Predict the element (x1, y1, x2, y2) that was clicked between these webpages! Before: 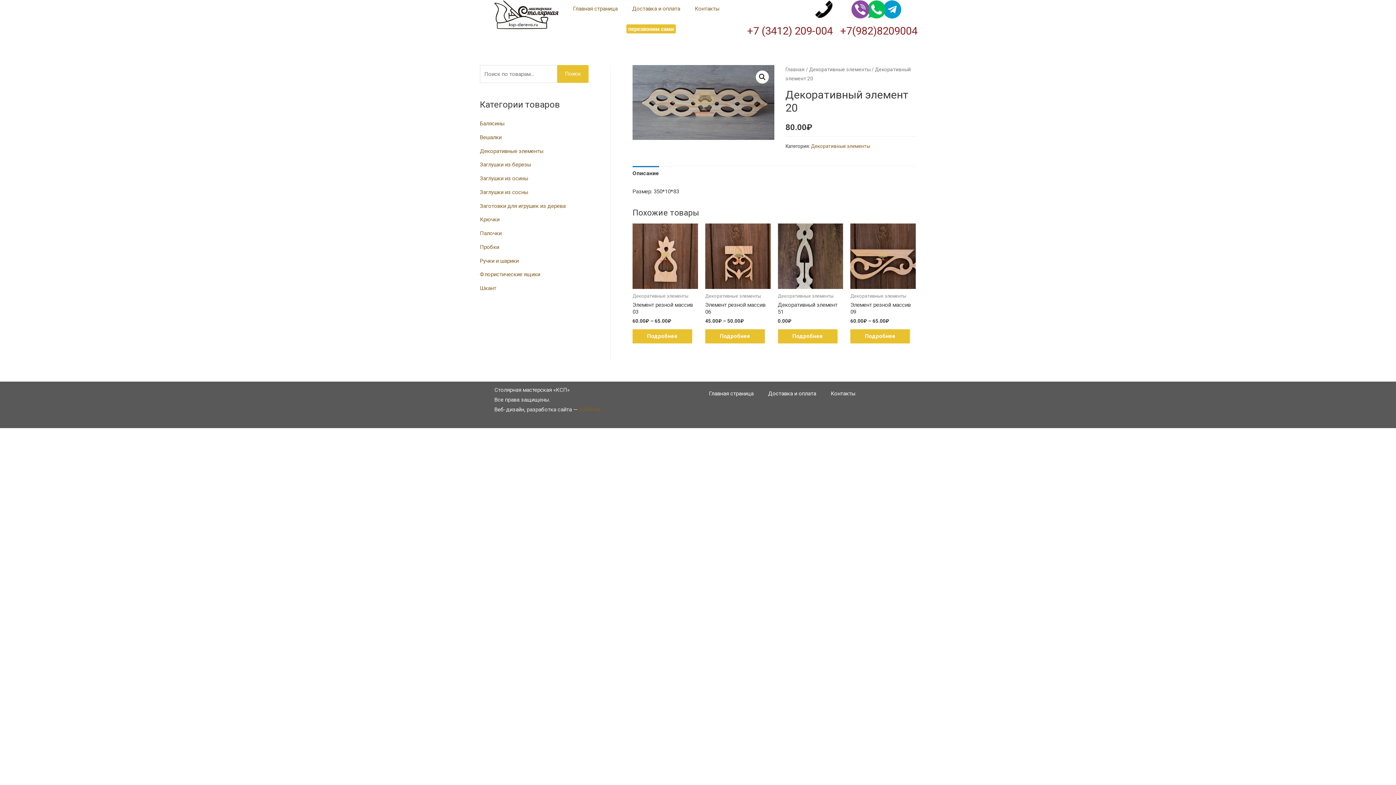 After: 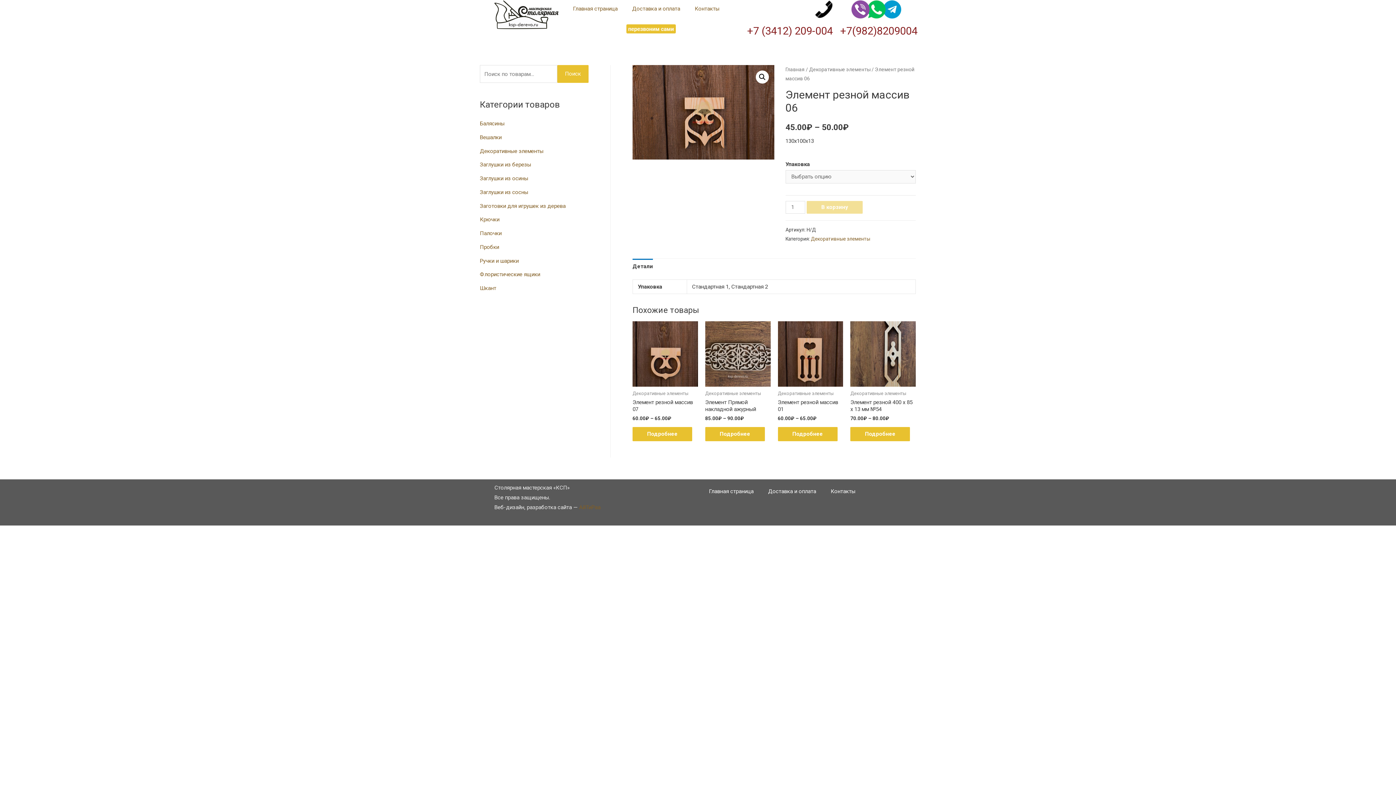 Action: bbox: (705, 223, 770, 289)